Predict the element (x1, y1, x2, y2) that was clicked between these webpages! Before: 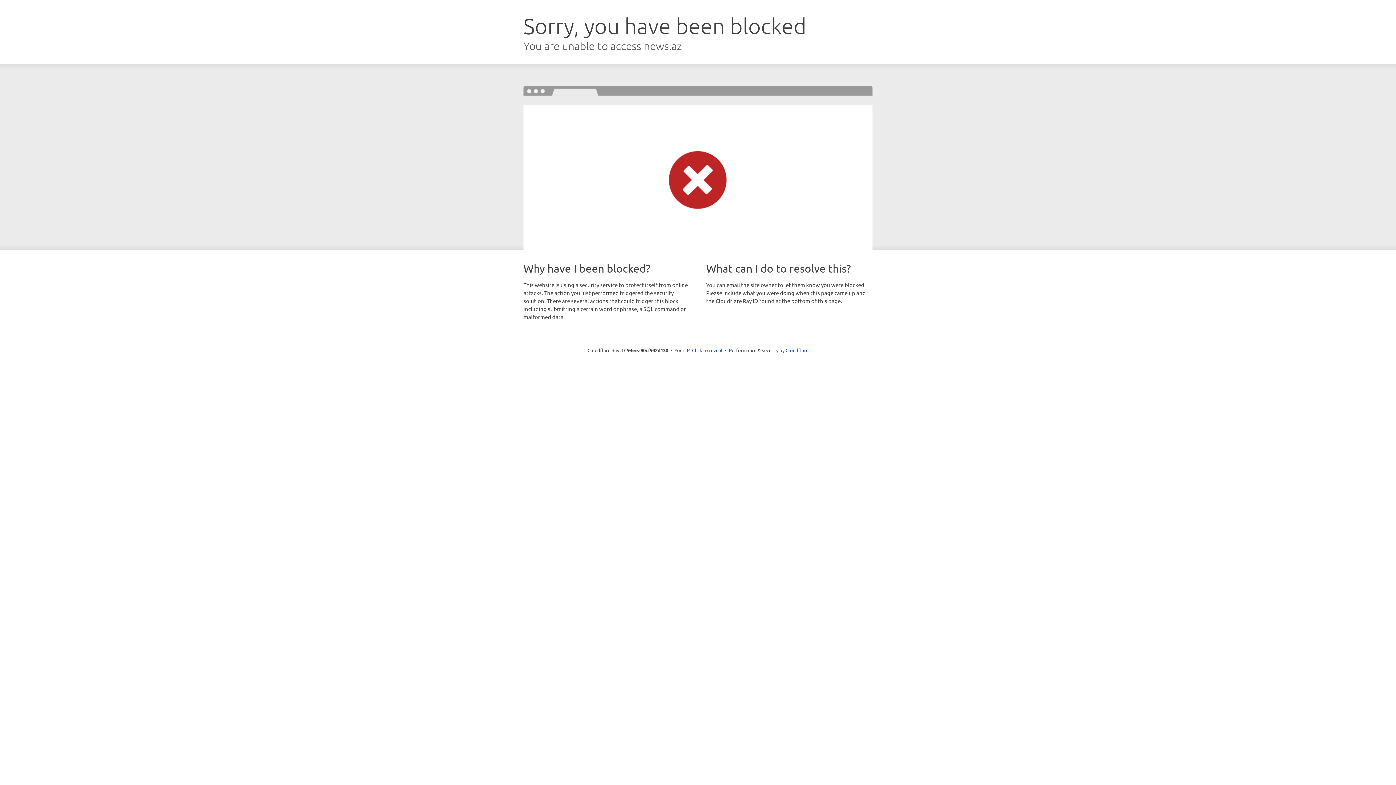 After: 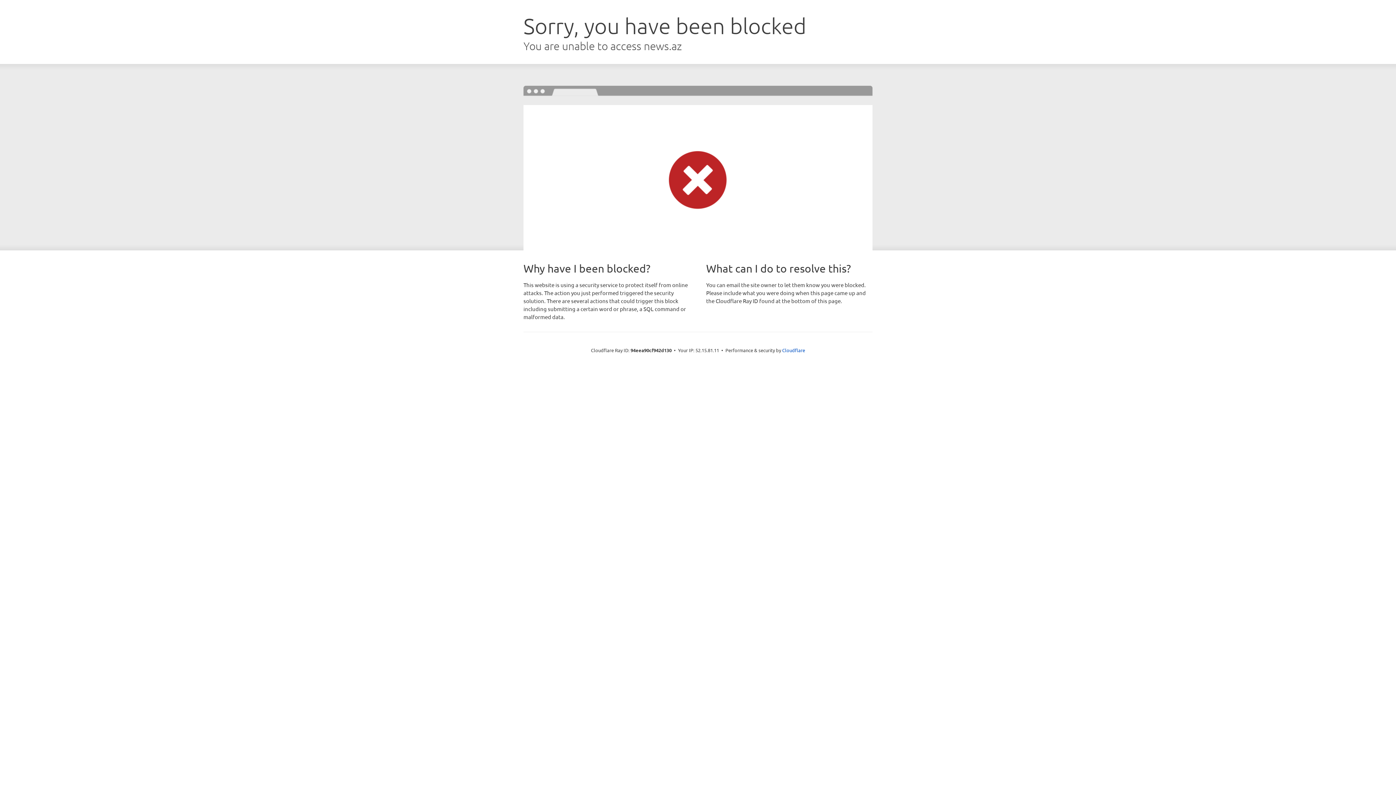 Action: bbox: (692, 346, 722, 353) label: Click to reveal